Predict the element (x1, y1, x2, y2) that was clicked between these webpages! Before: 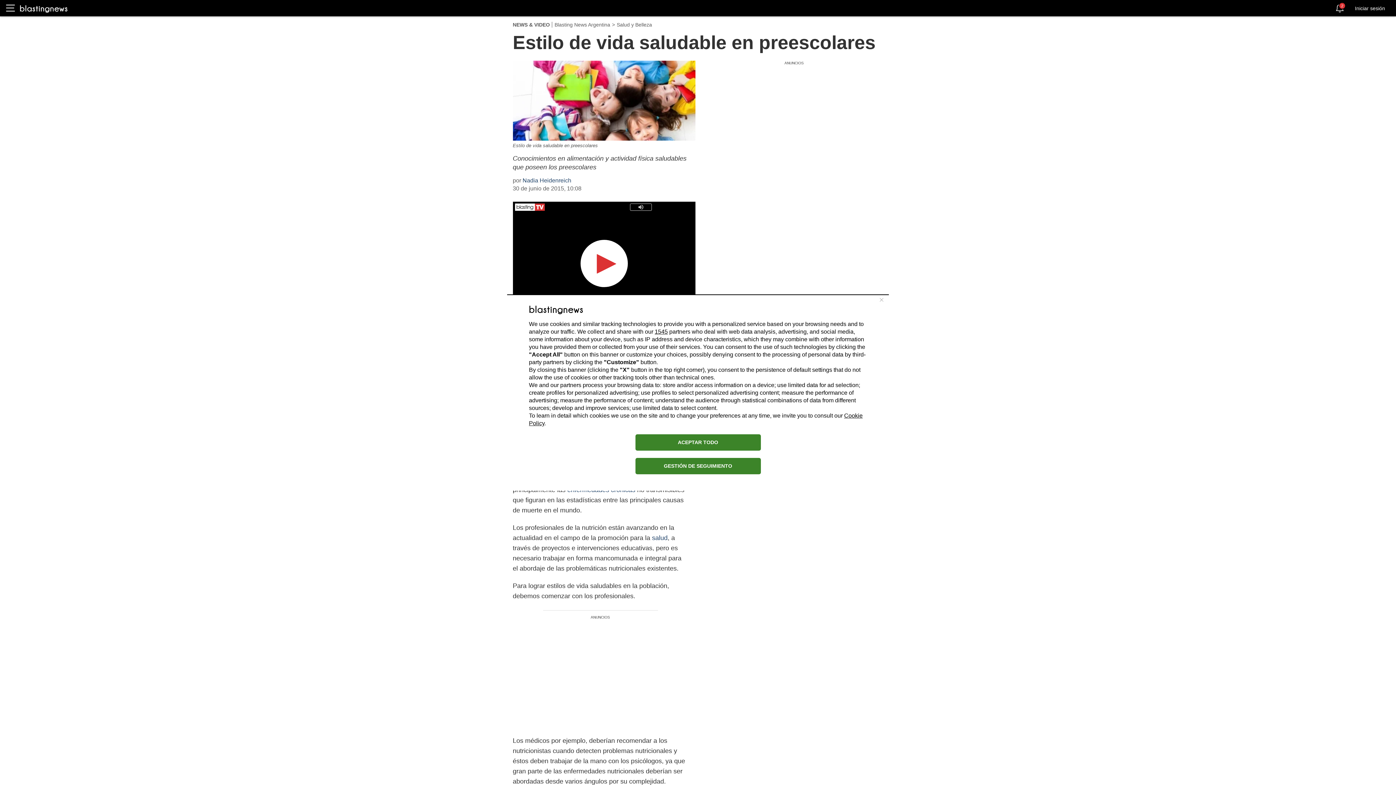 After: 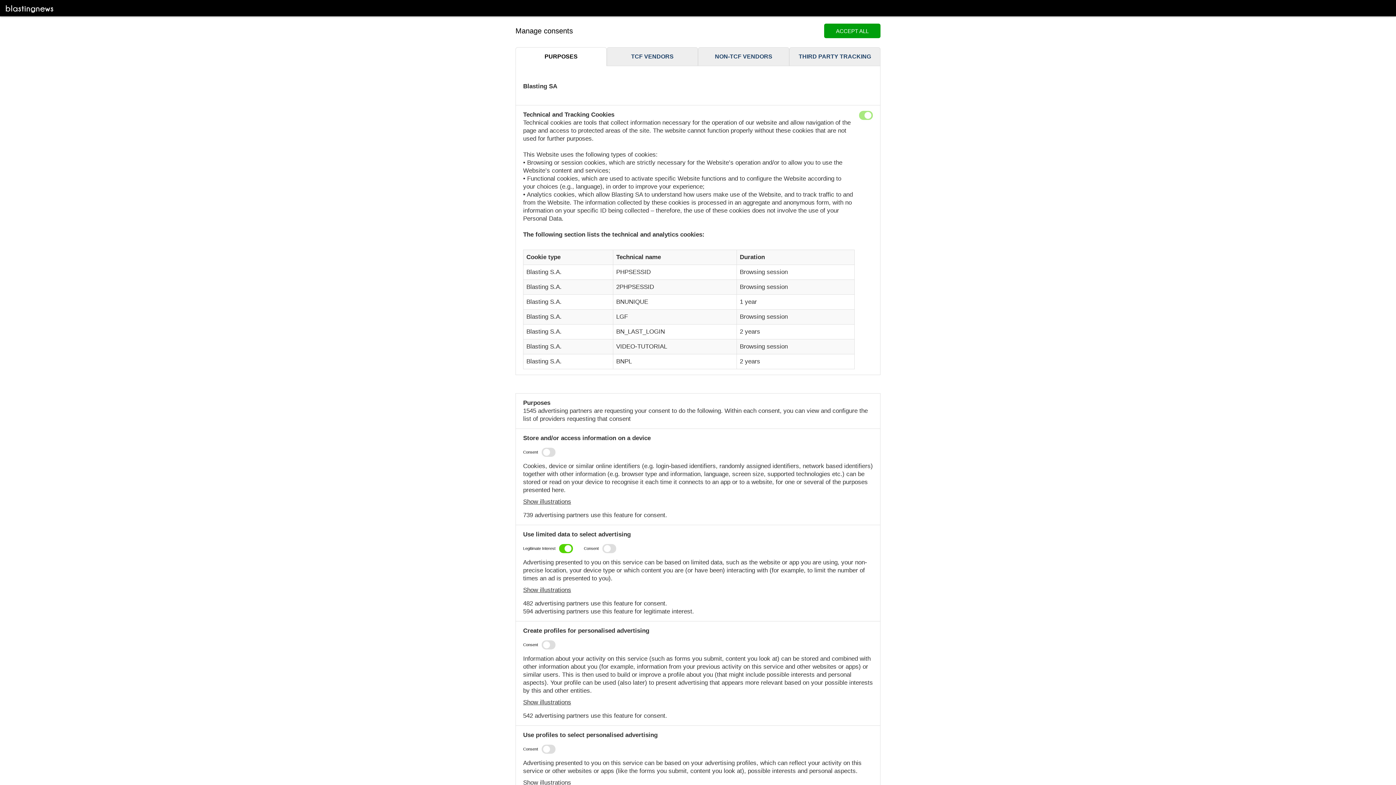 Action: bbox: (635, 458, 760, 474) label: GESTIÓN DE SEGUIMIENTO